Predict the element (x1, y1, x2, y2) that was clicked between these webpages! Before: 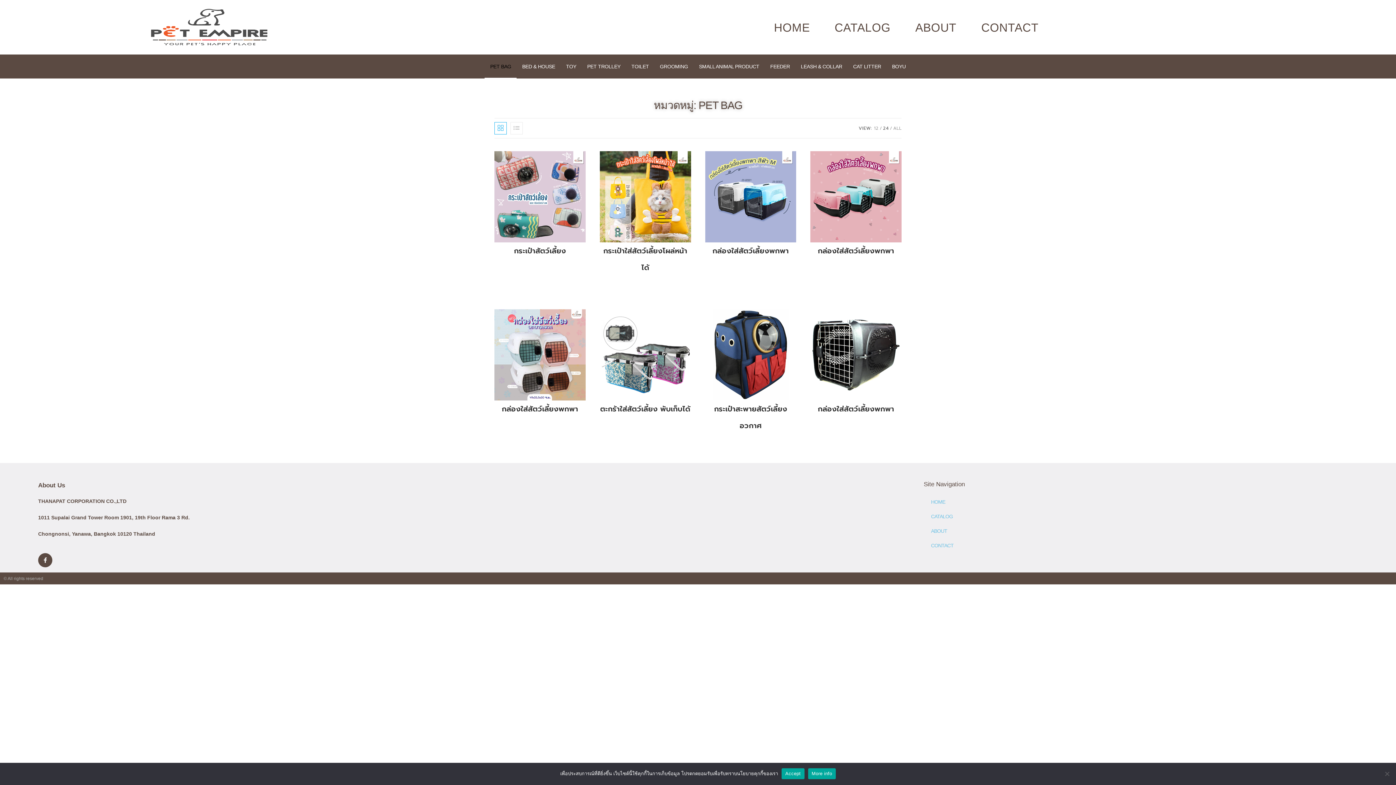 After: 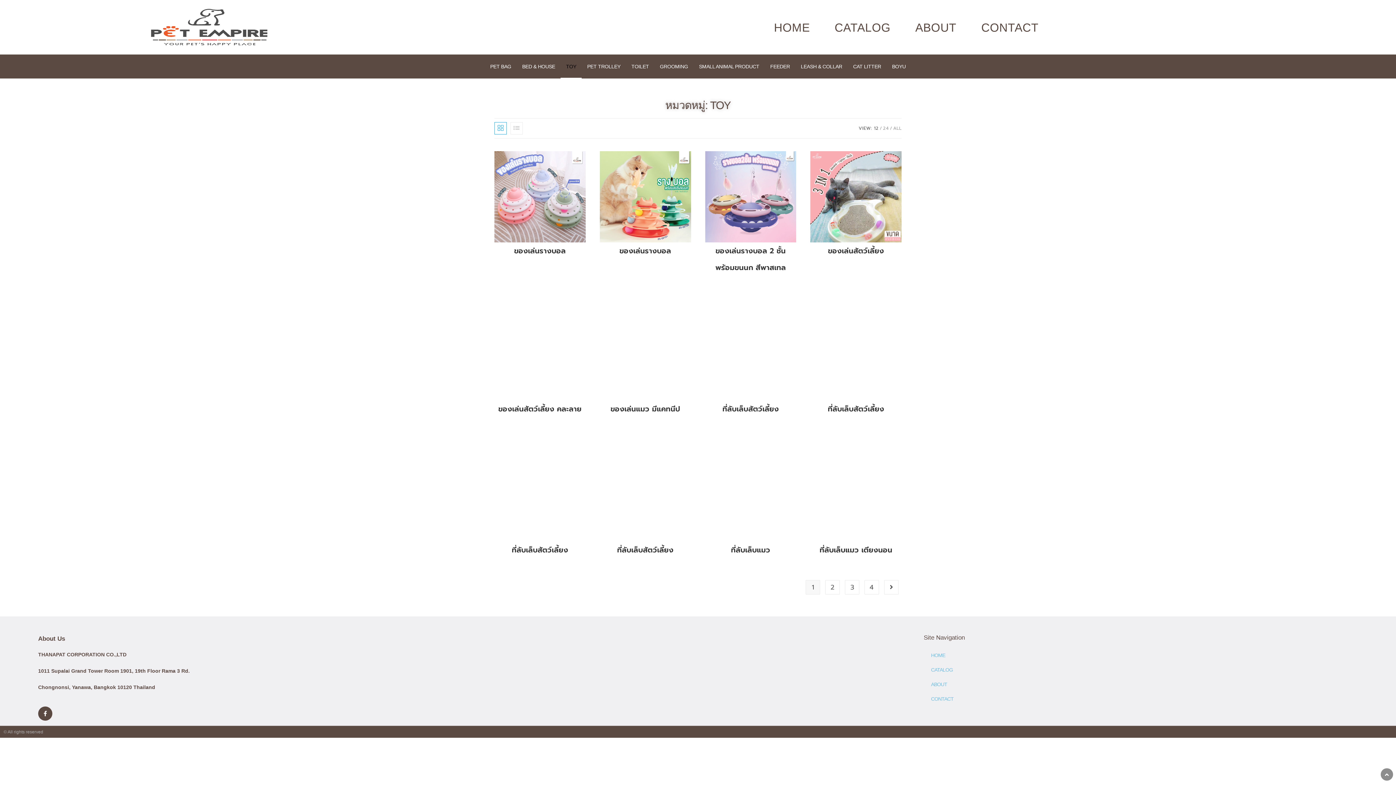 Action: label: TOY bbox: (560, 54, 581, 78)